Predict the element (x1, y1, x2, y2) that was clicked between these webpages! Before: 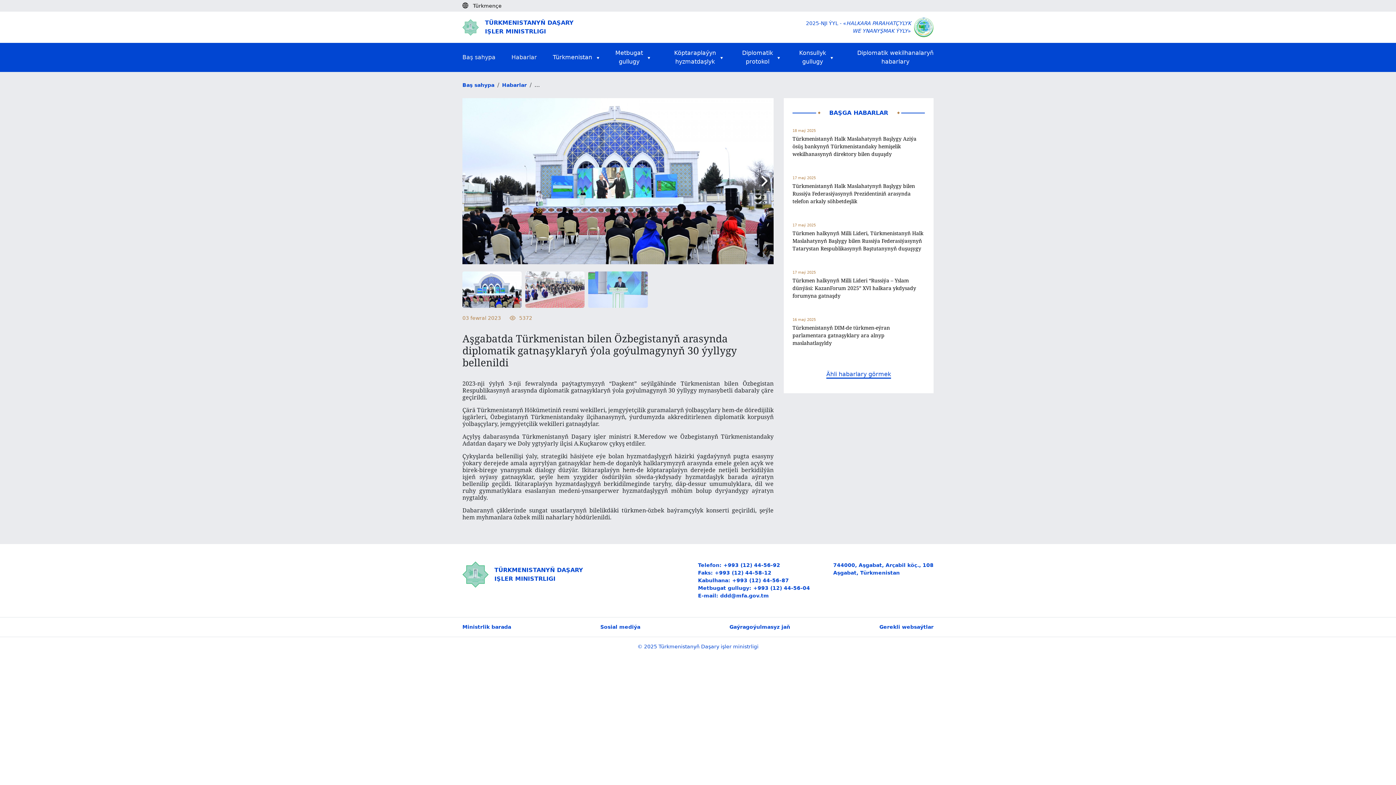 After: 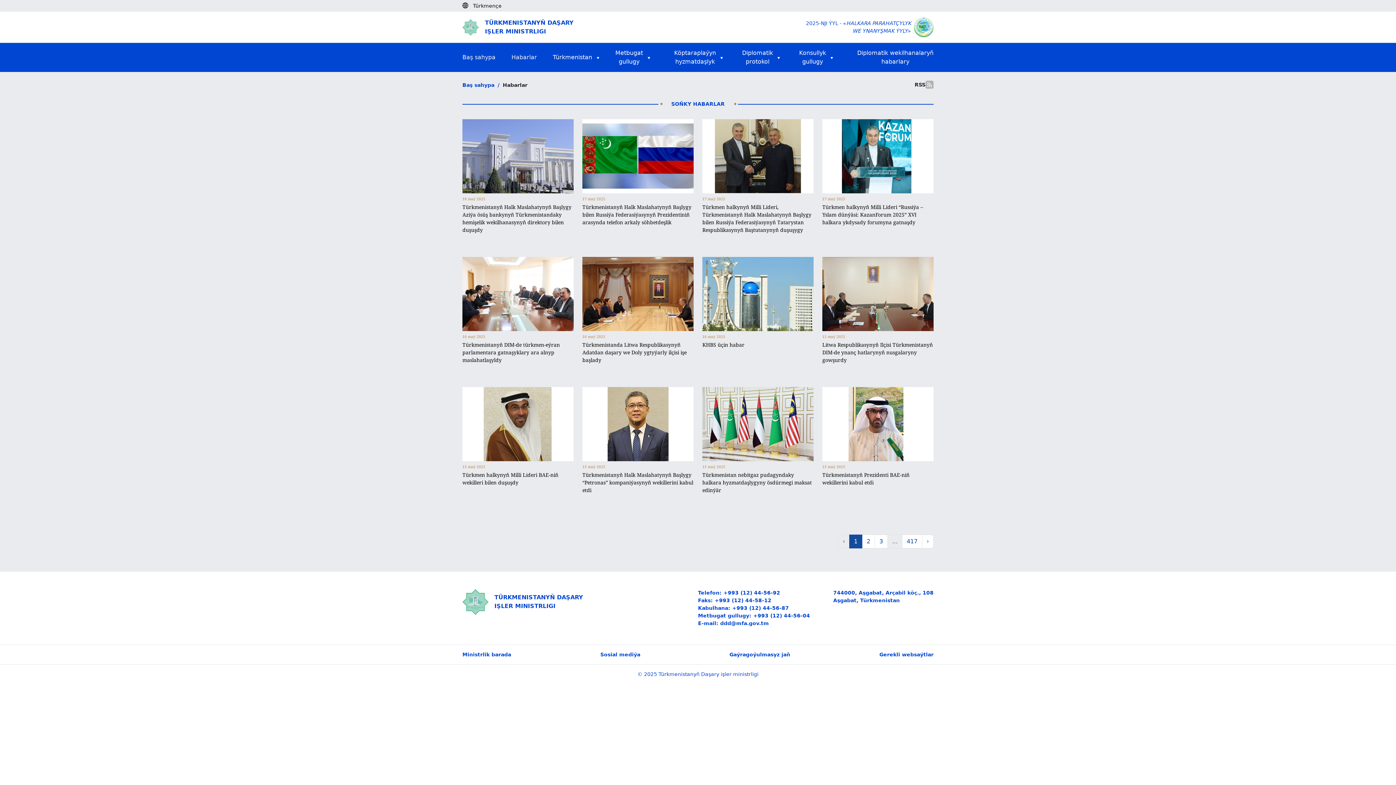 Action: label: Habarlar bbox: (511, 53, 553, 61)